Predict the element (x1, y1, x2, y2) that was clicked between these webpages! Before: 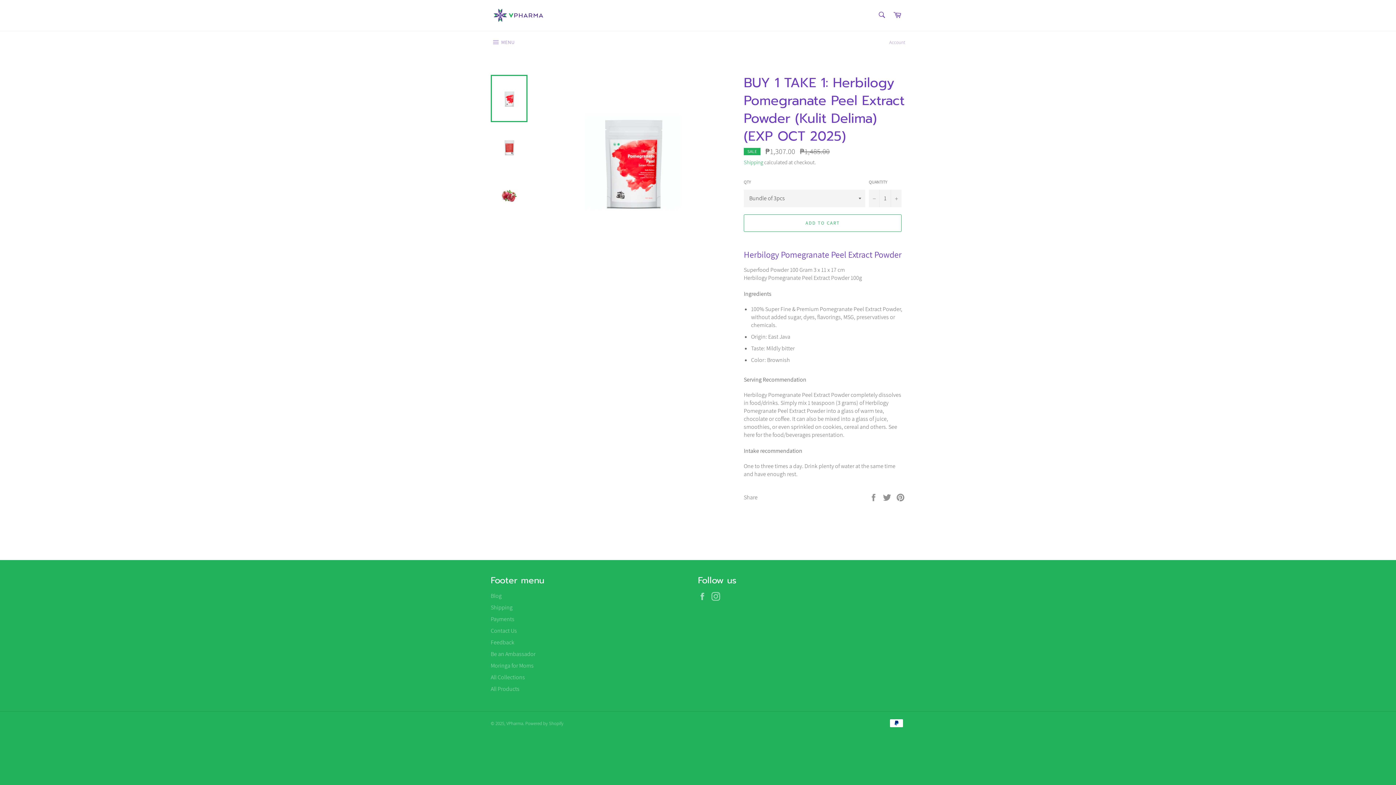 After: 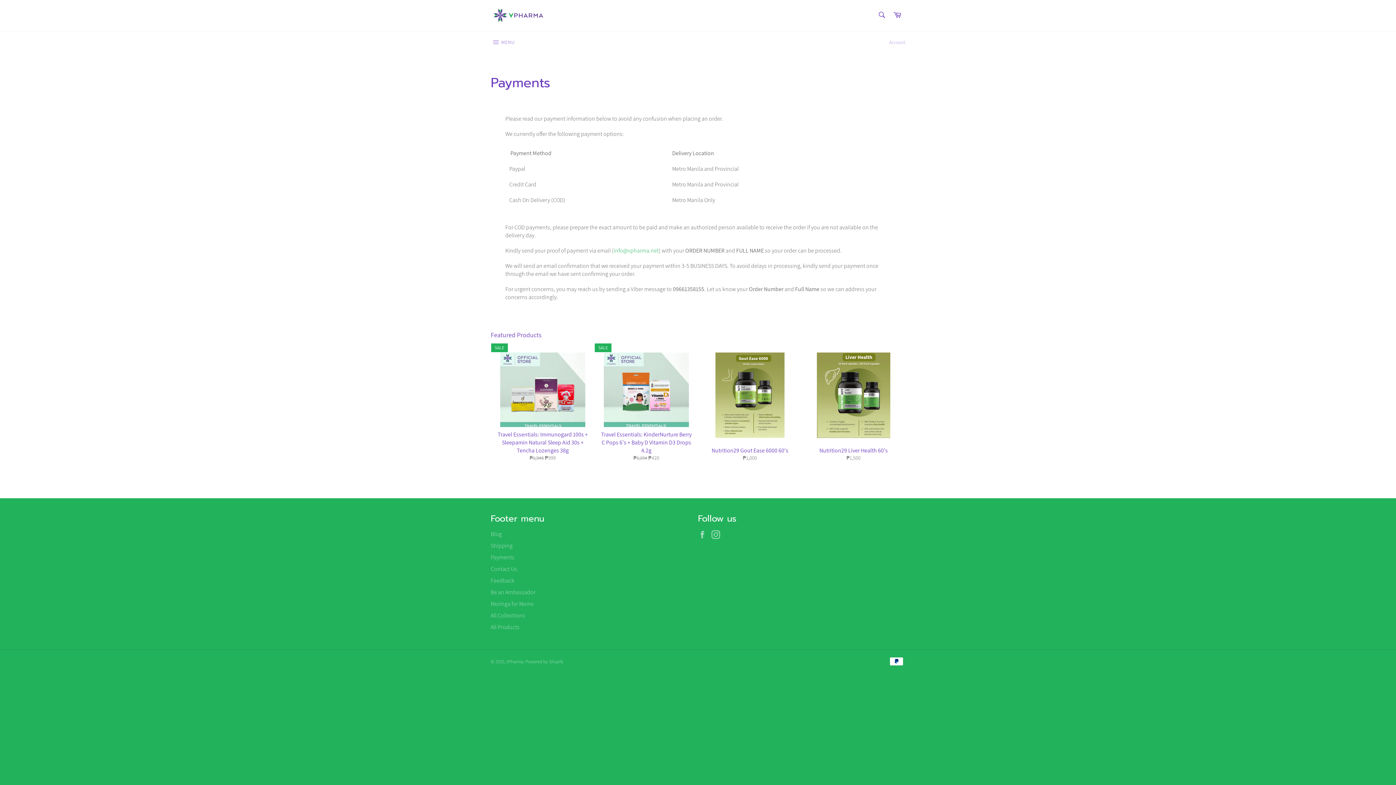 Action: label: Payments bbox: (490, 615, 514, 623)